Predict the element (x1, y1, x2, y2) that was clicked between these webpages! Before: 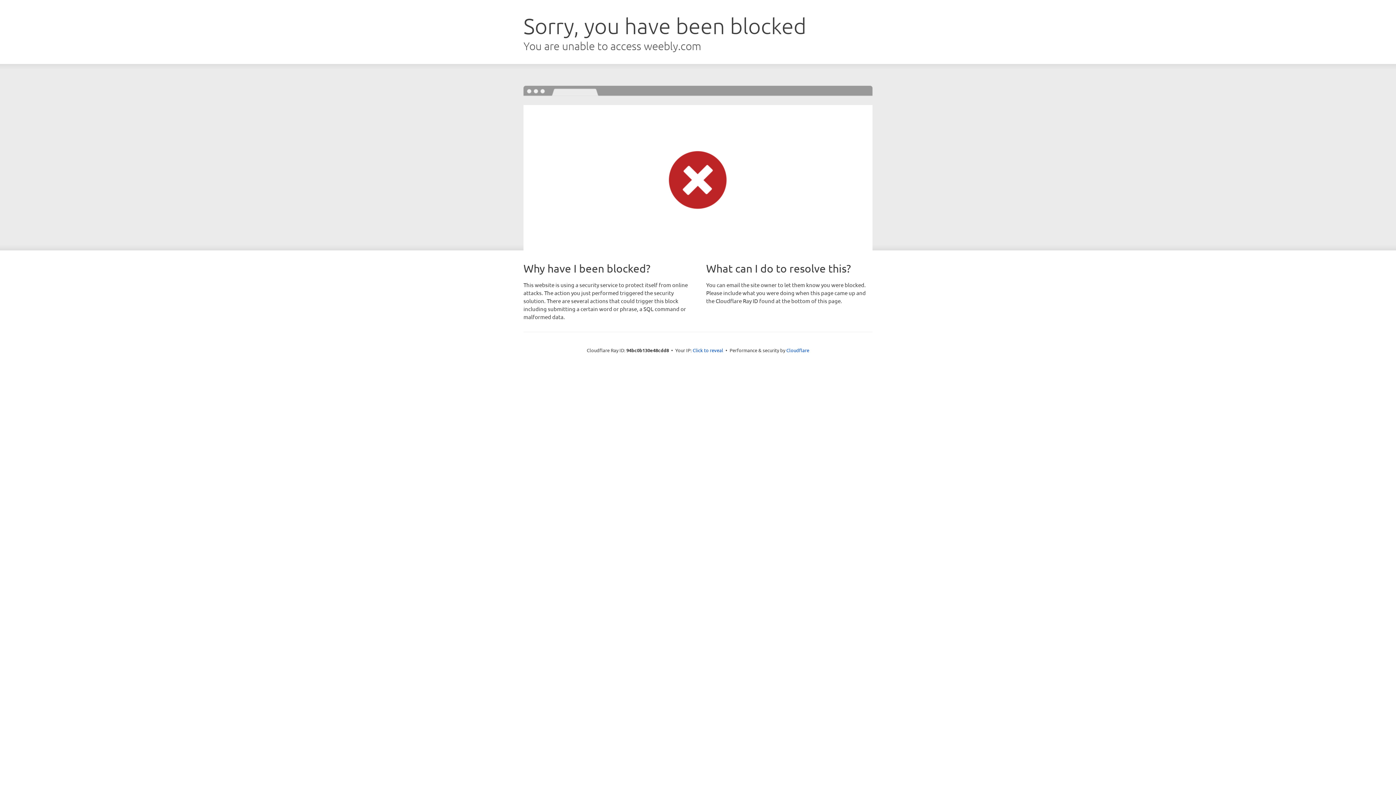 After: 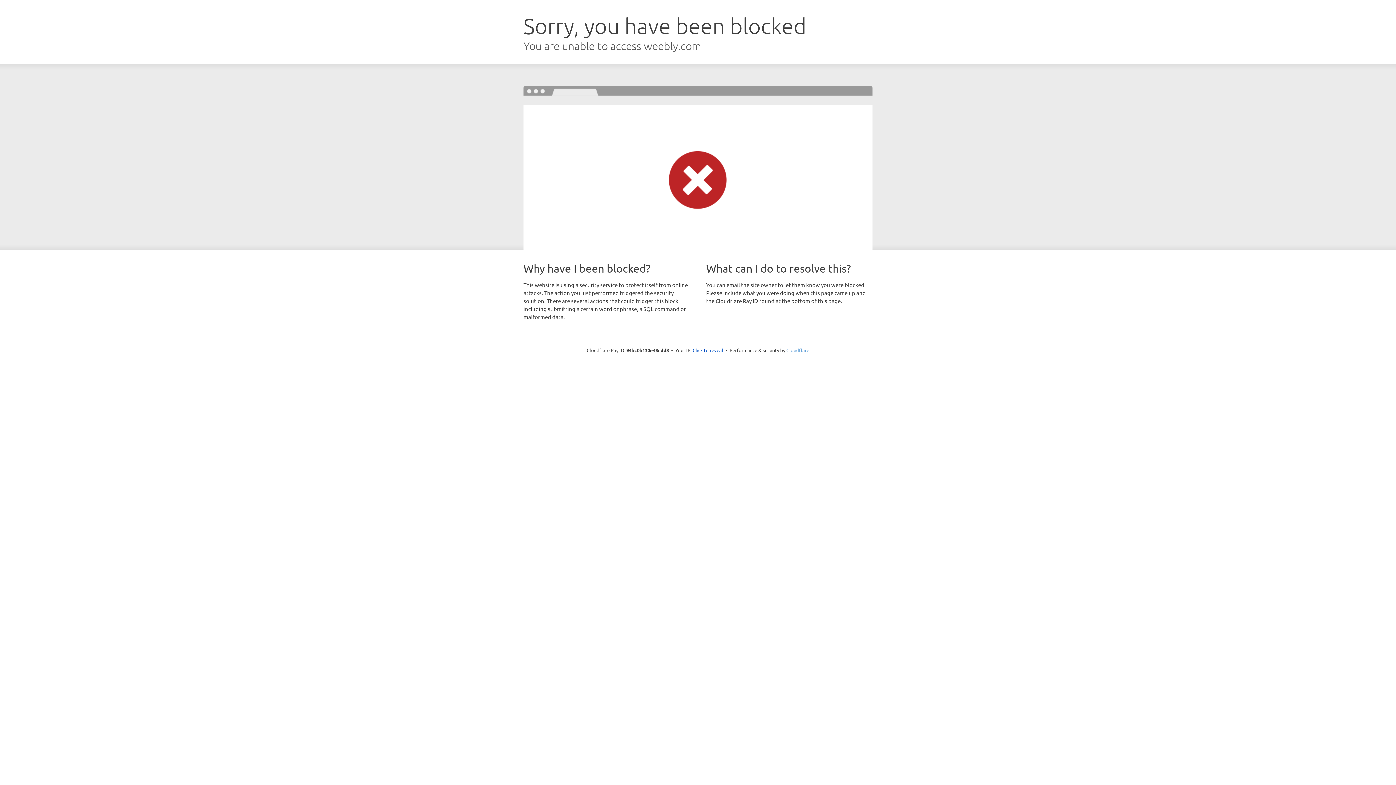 Action: label: Cloudflare bbox: (786, 347, 809, 353)